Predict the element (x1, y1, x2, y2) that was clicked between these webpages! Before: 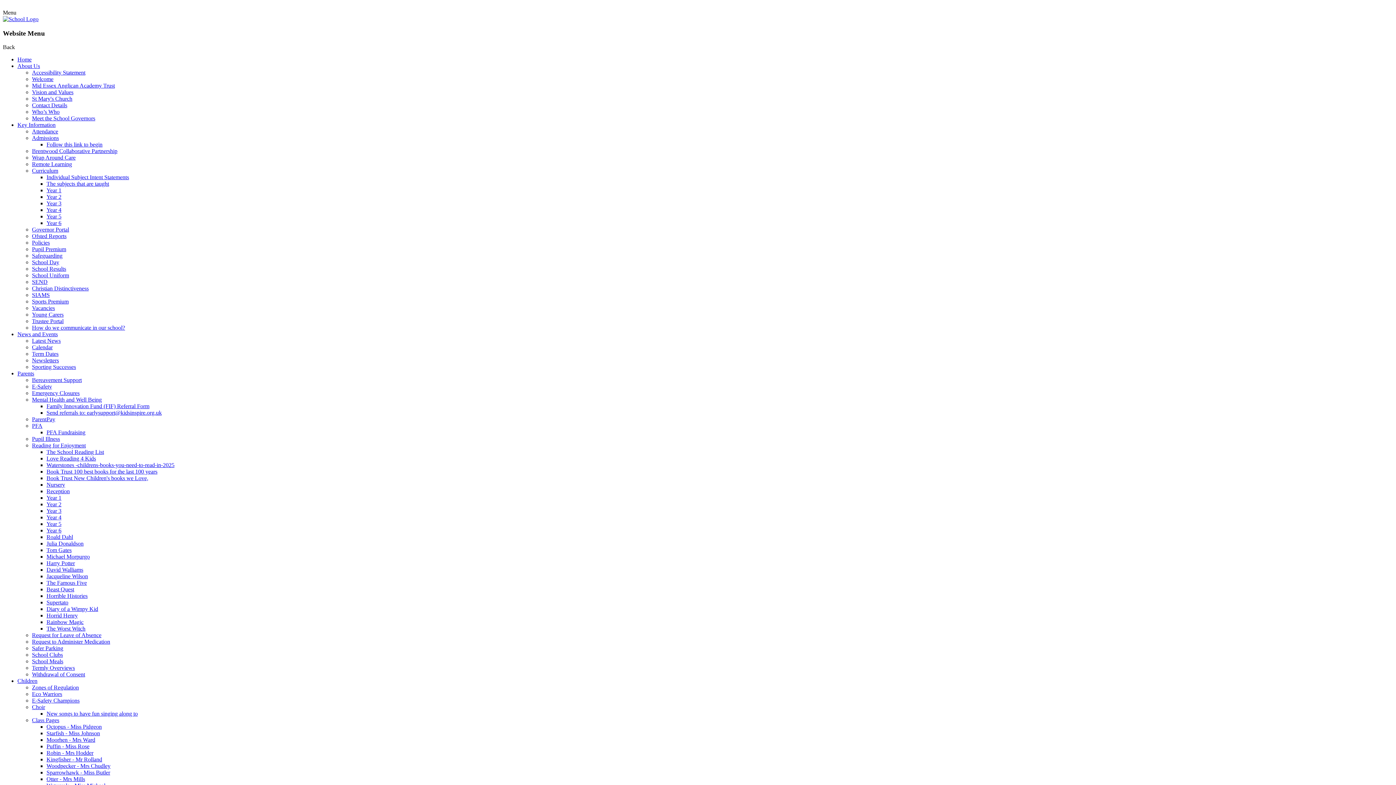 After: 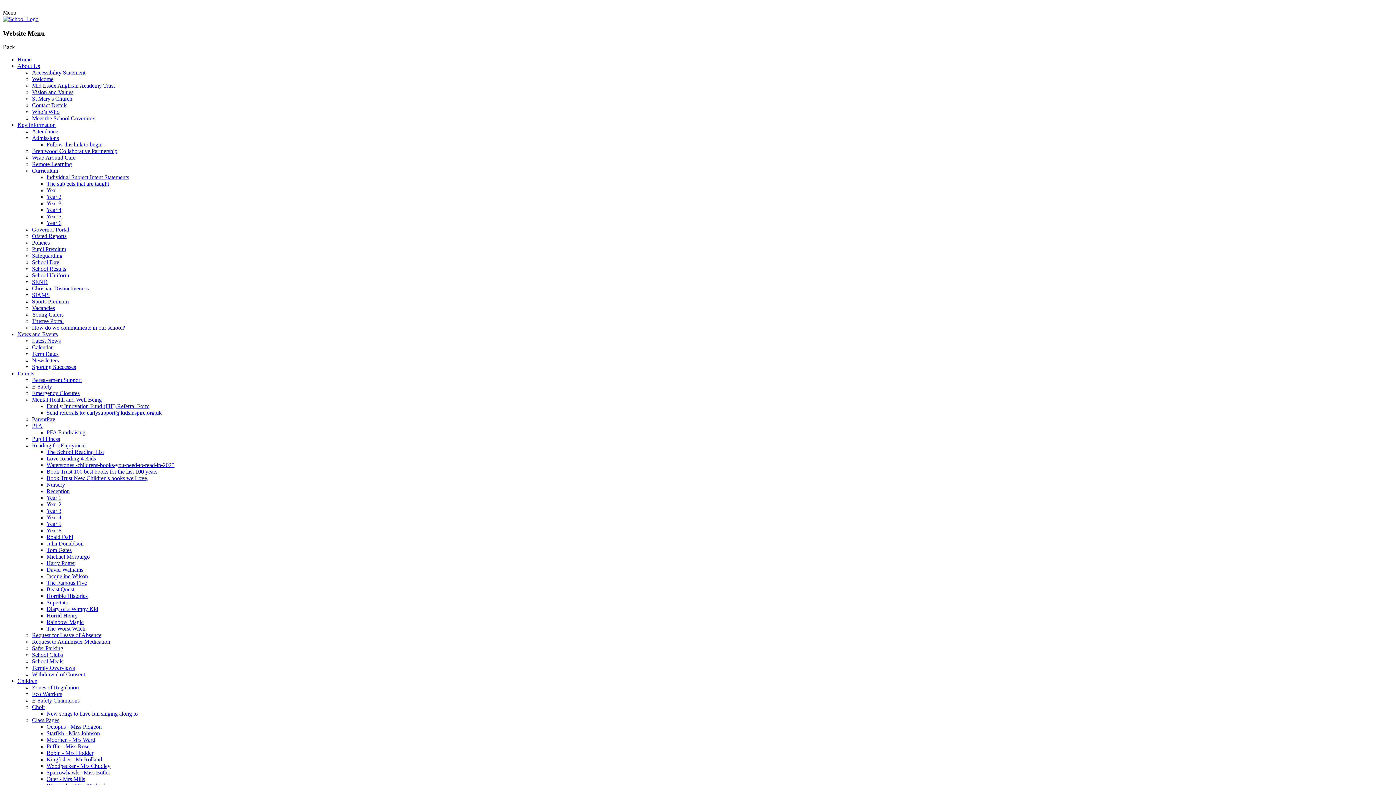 Action: bbox: (46, 567, 83, 573) label: David Walliams